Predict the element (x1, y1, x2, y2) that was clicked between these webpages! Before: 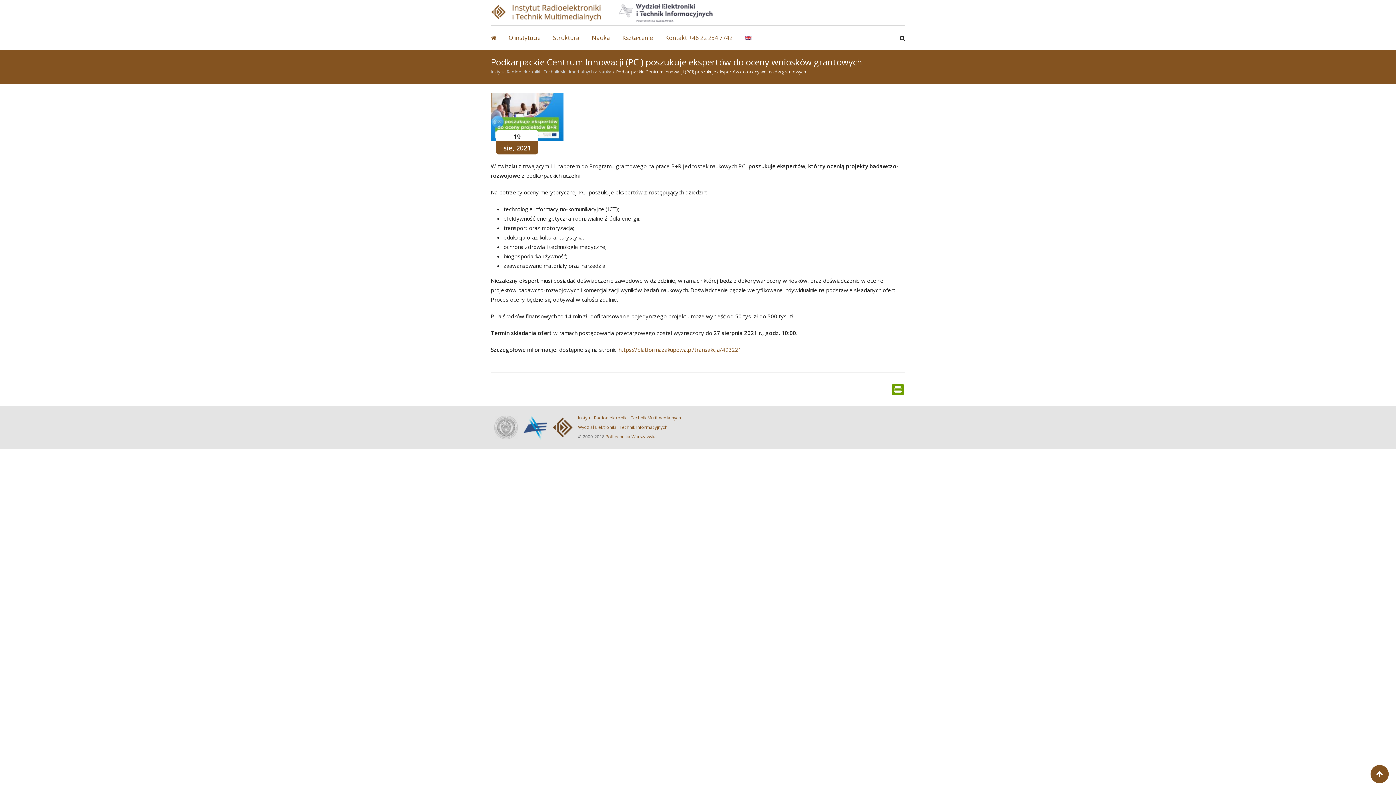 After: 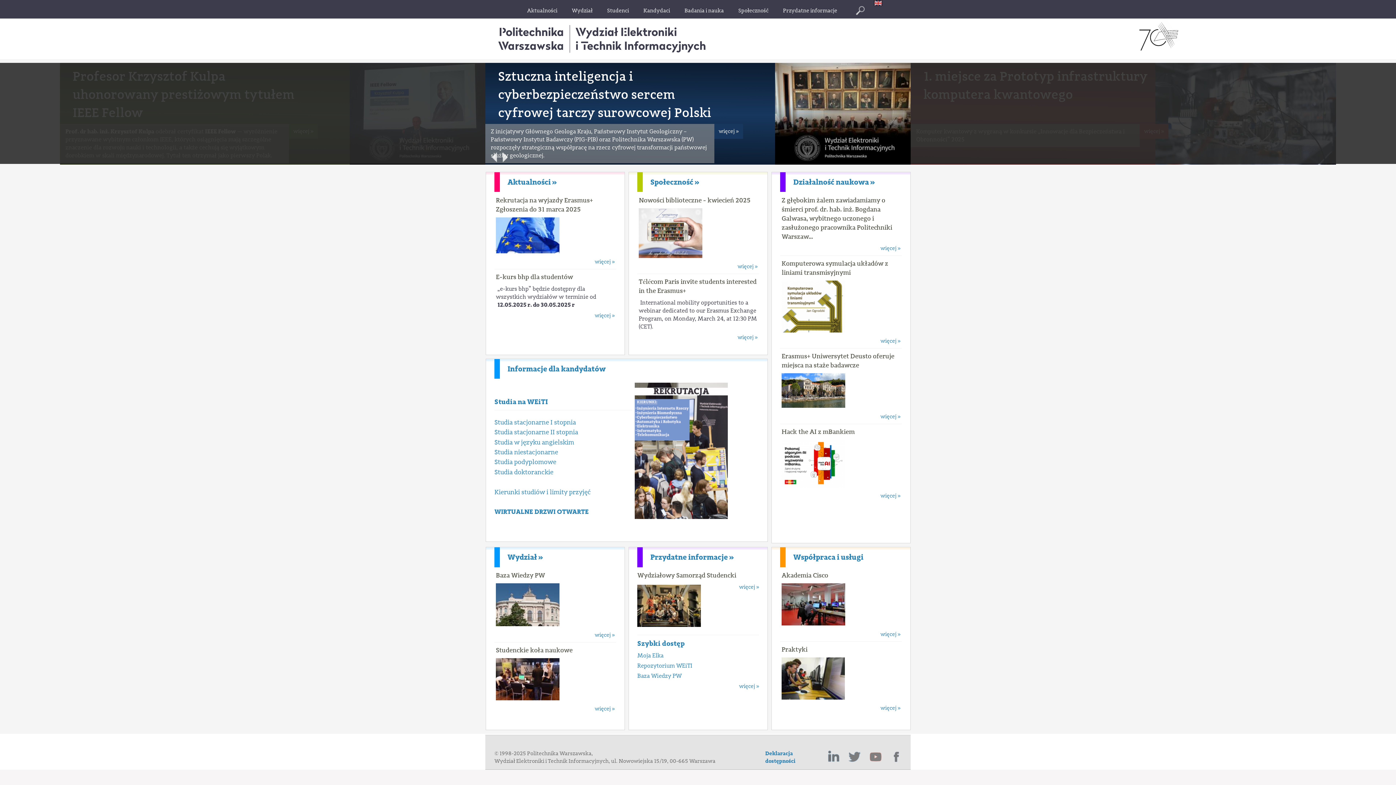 Action: bbox: (618, 0, 728, 25)